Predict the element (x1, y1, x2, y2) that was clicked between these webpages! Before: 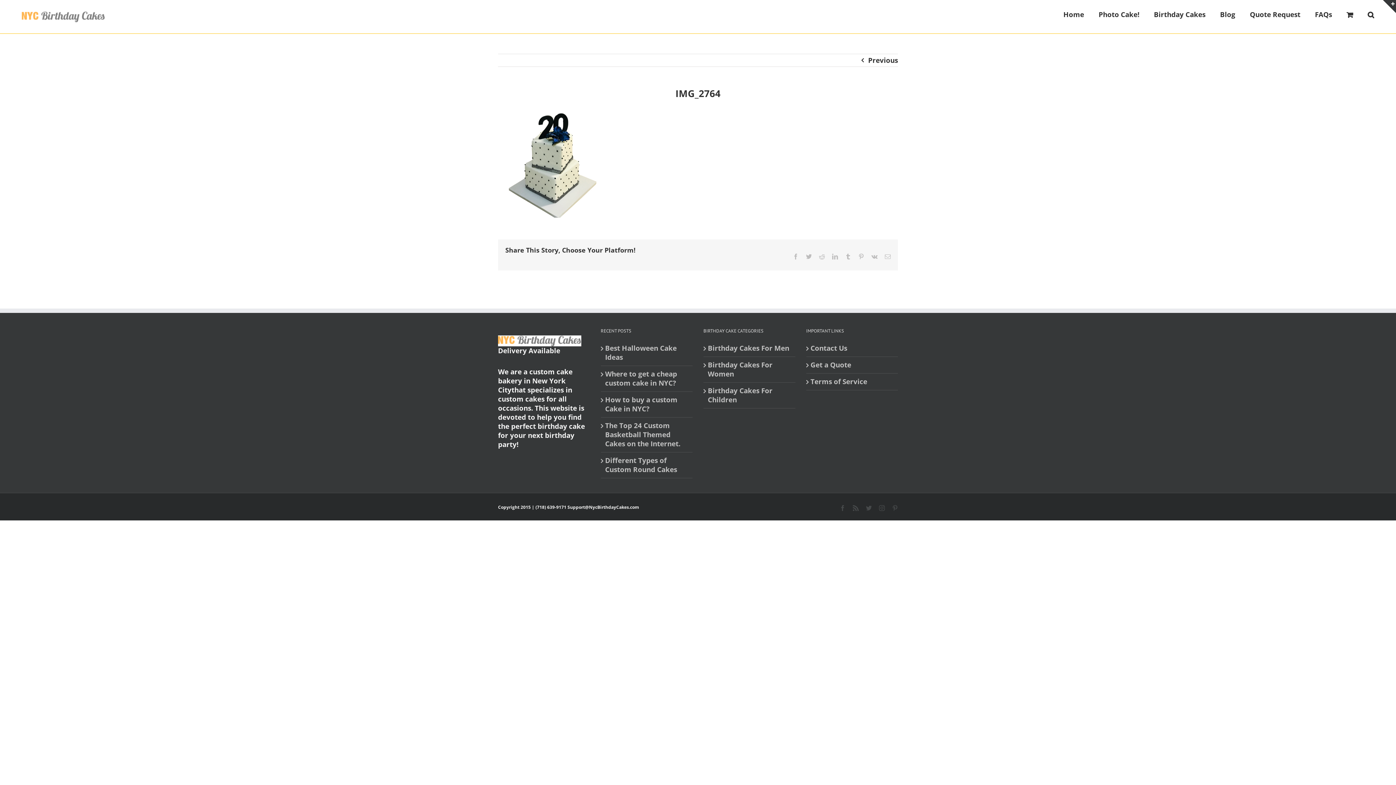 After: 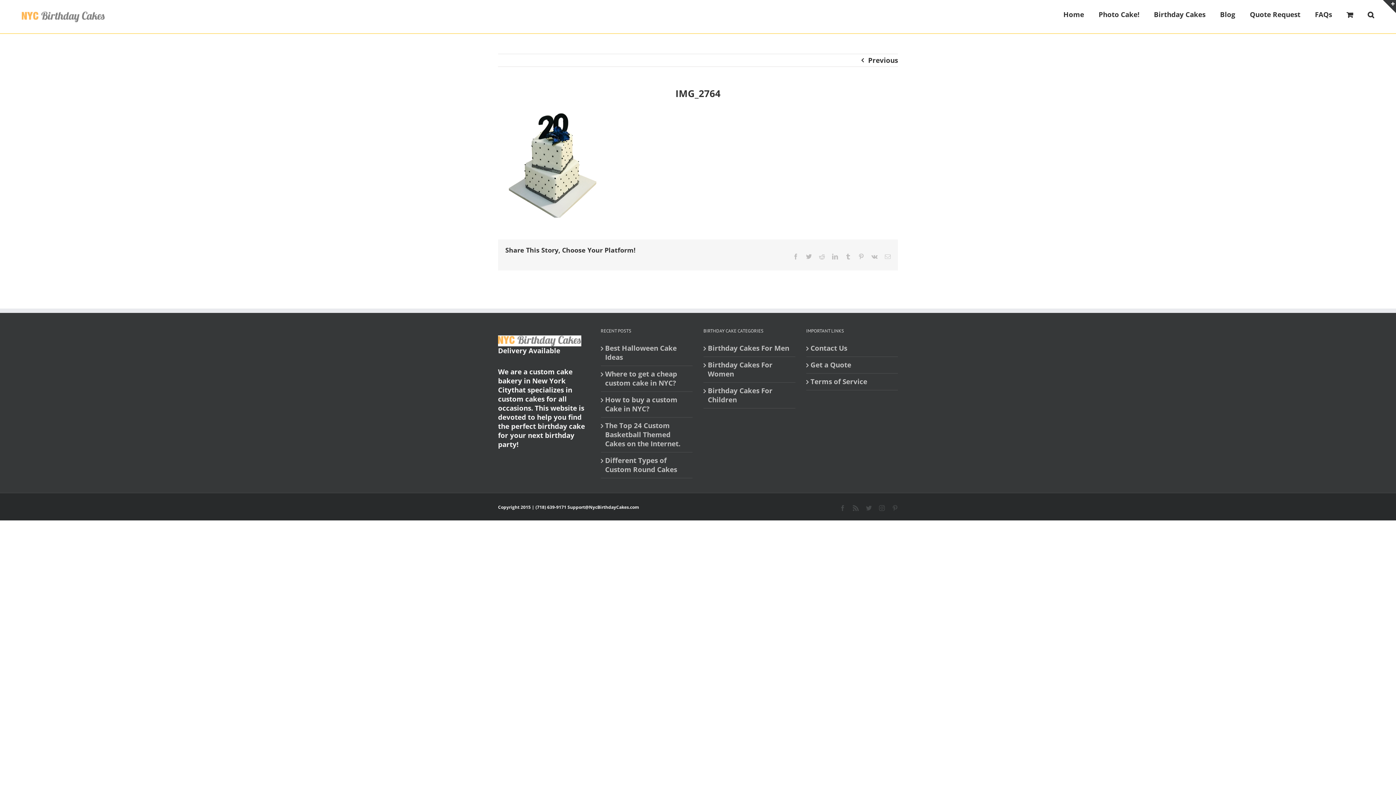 Action: label: Email bbox: (885, 253, 890, 259)